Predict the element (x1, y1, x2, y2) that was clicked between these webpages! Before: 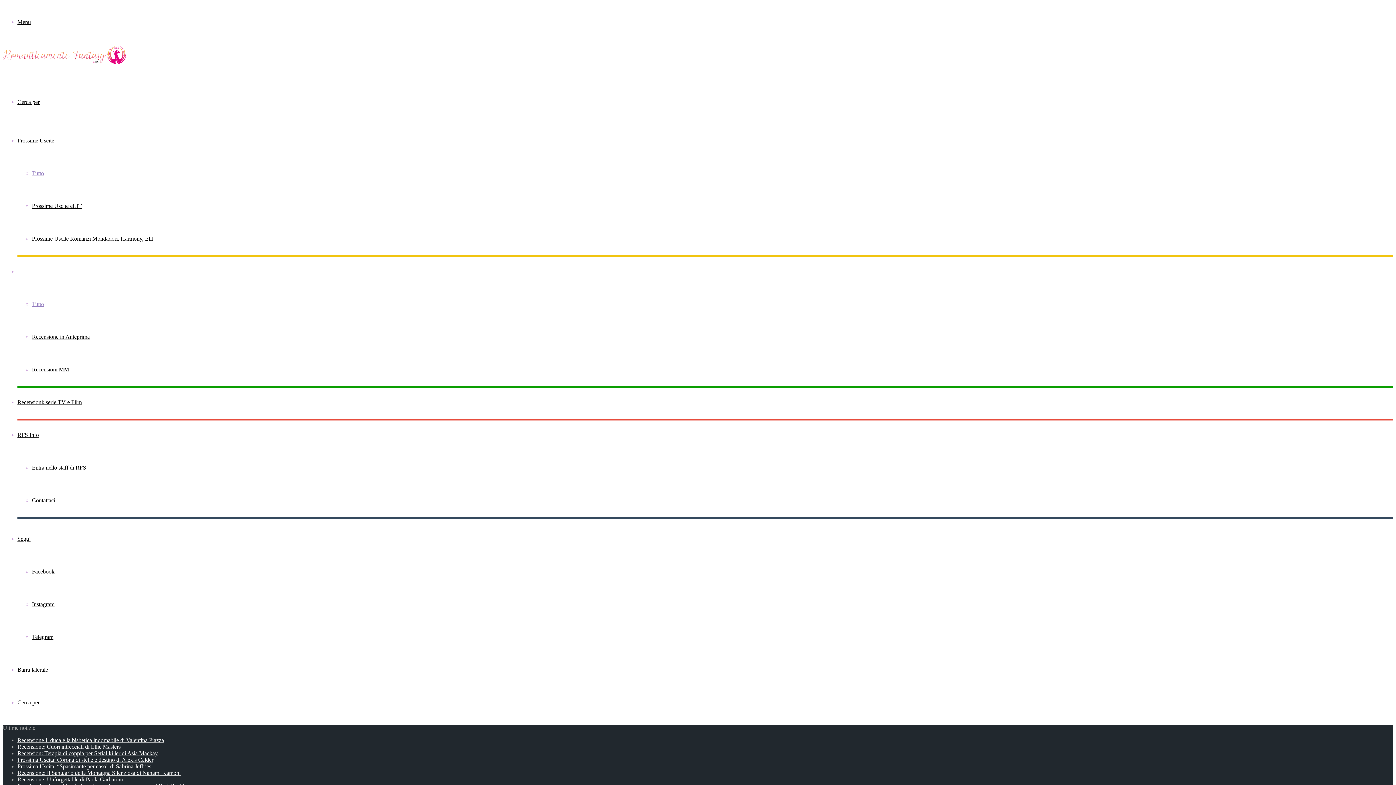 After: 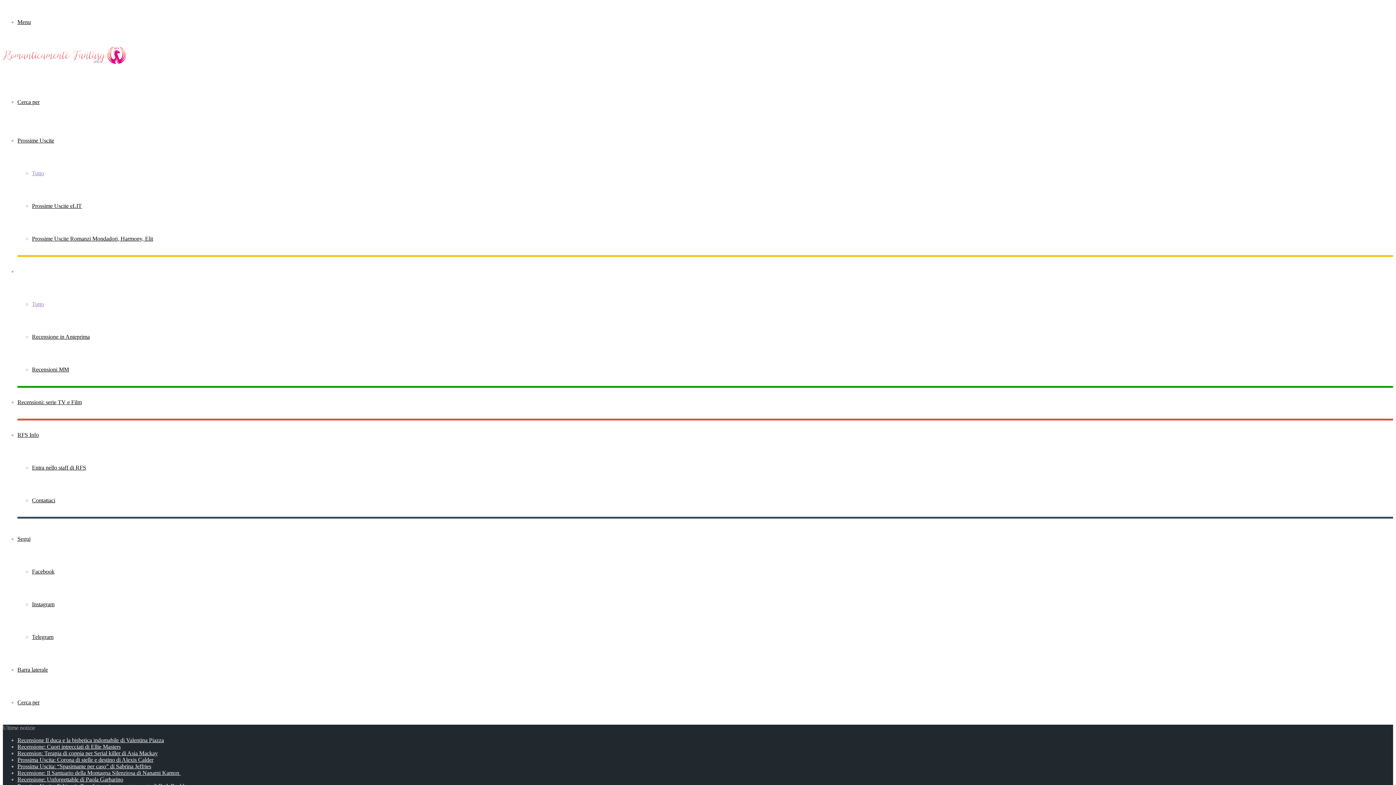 Action: label: Recensione: Unforgettable di Paola Garbarino bbox: (17, 776, 123, 782)